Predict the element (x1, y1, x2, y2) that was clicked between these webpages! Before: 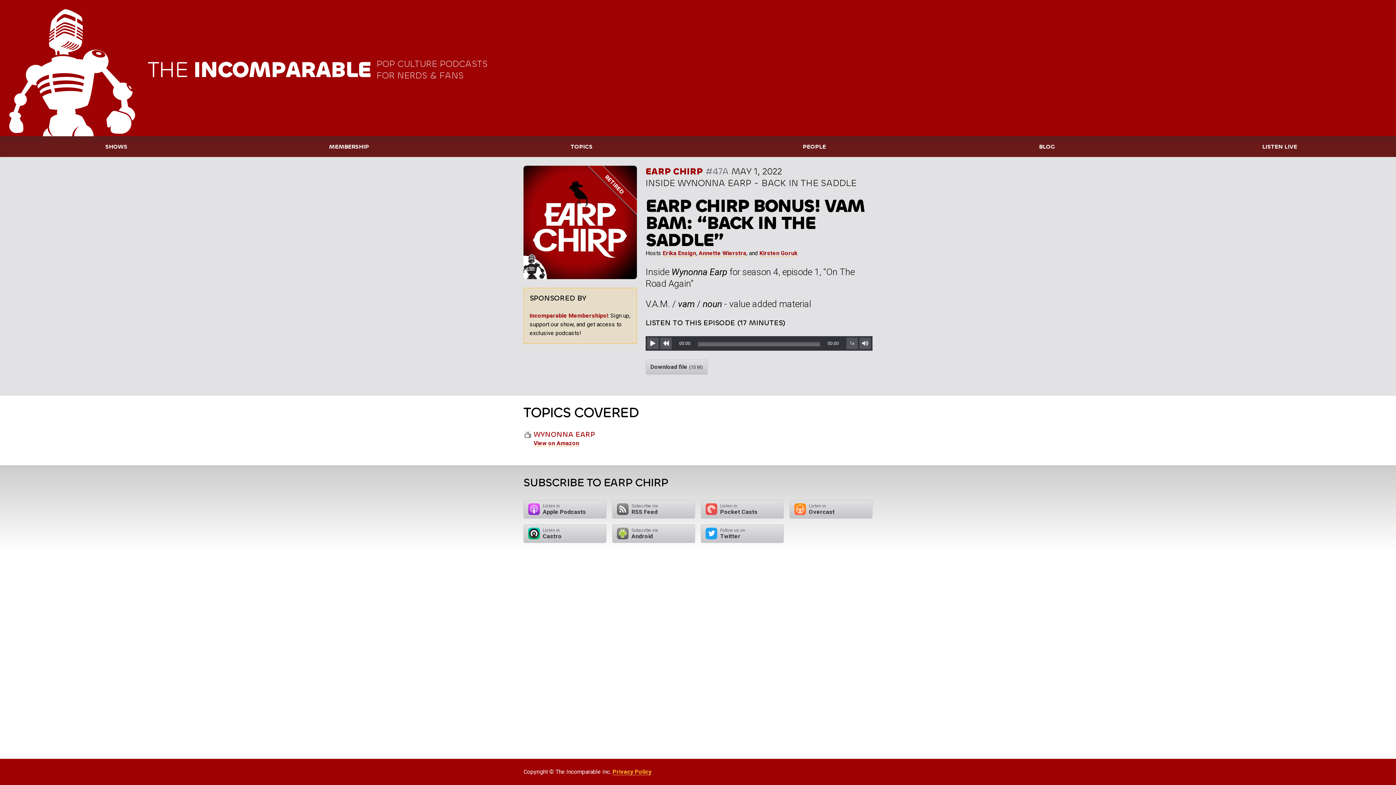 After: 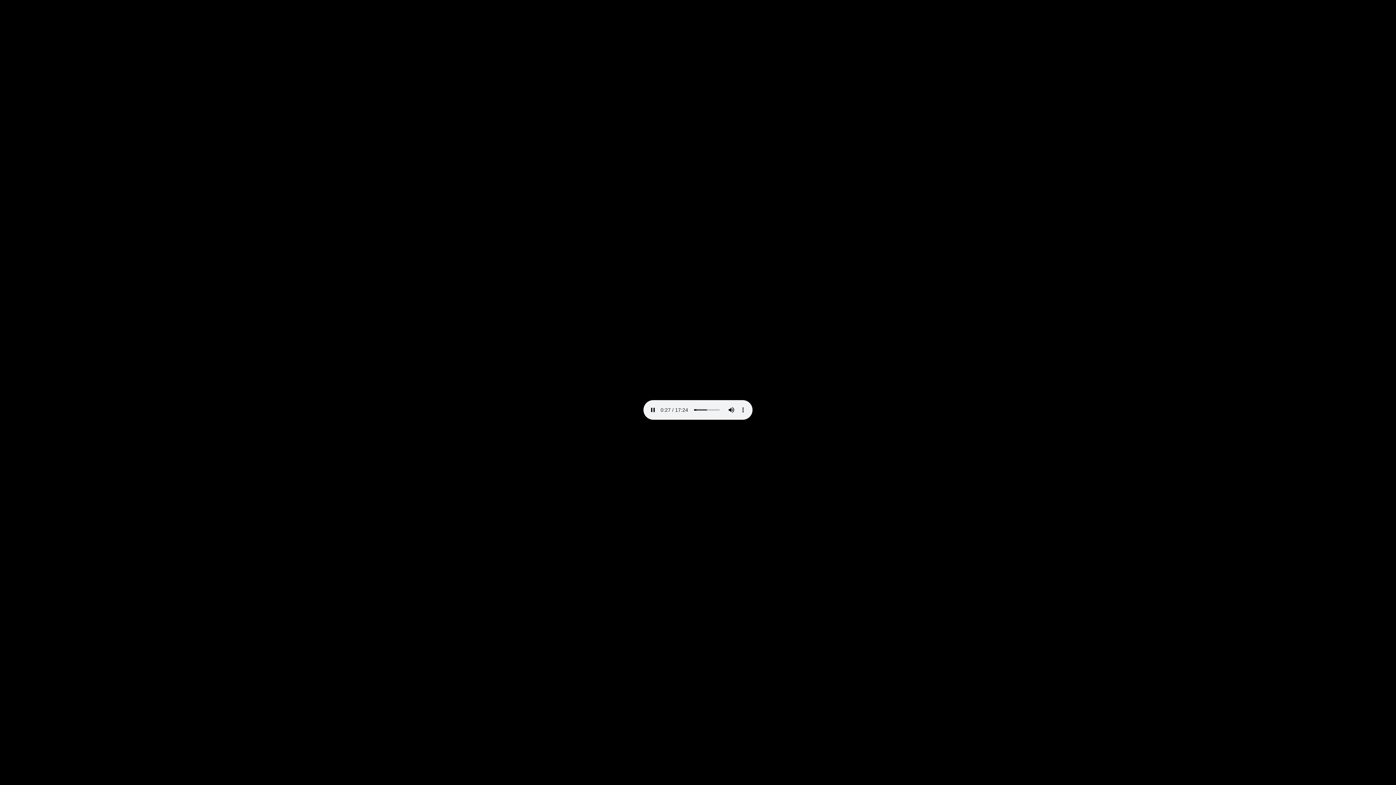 Action: bbox: (645, 359, 708, 375) label: Download file (15 M)